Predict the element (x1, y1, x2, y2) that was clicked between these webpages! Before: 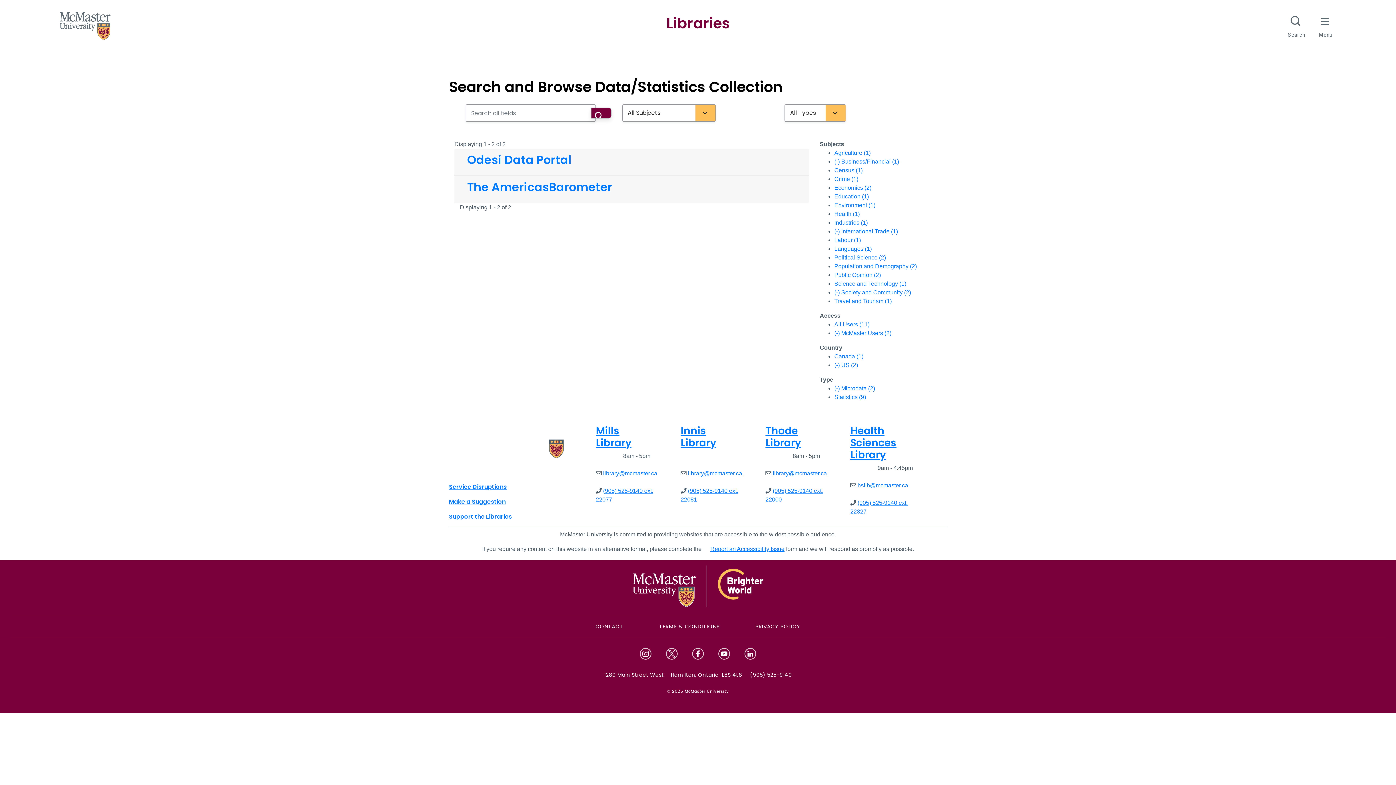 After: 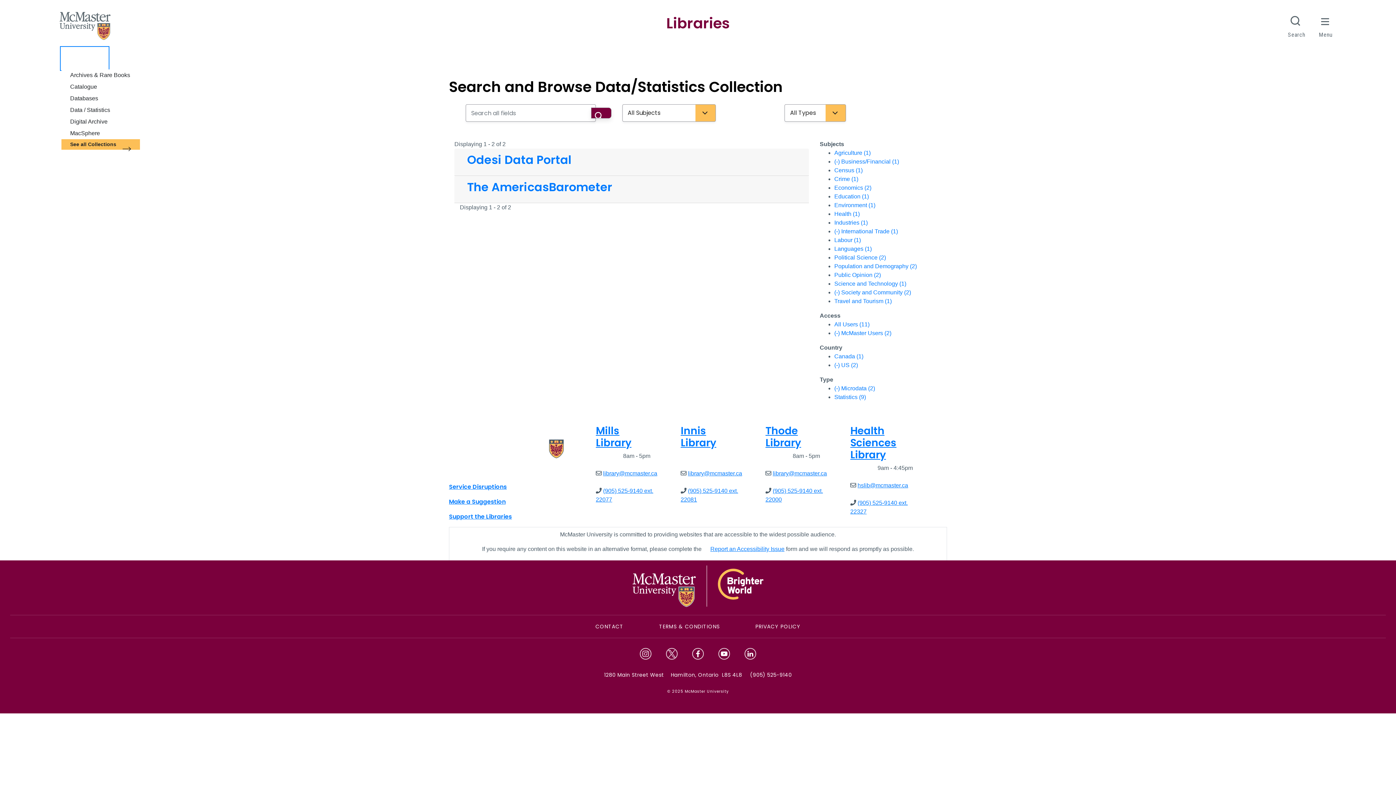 Action: label: Collections bbox: (61, 47, 108, 69)